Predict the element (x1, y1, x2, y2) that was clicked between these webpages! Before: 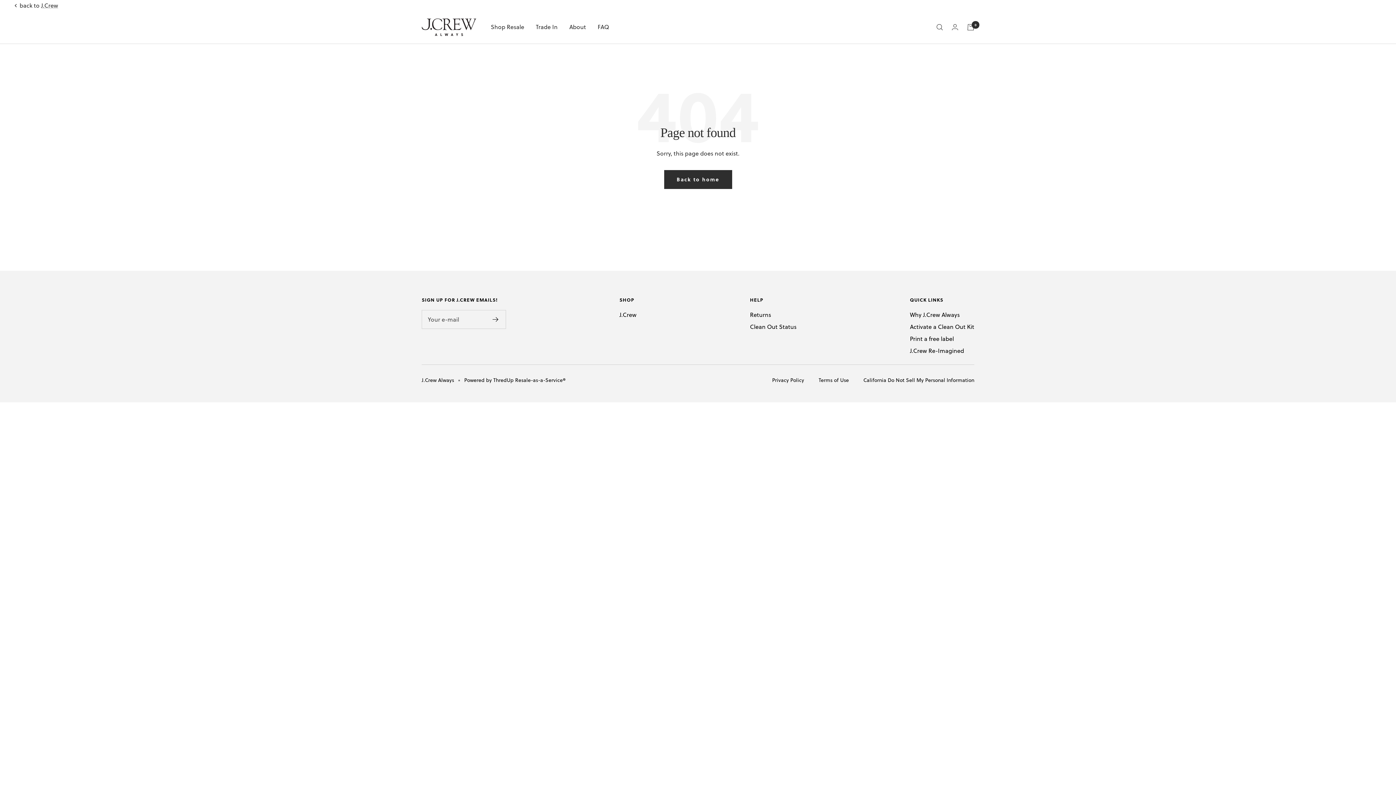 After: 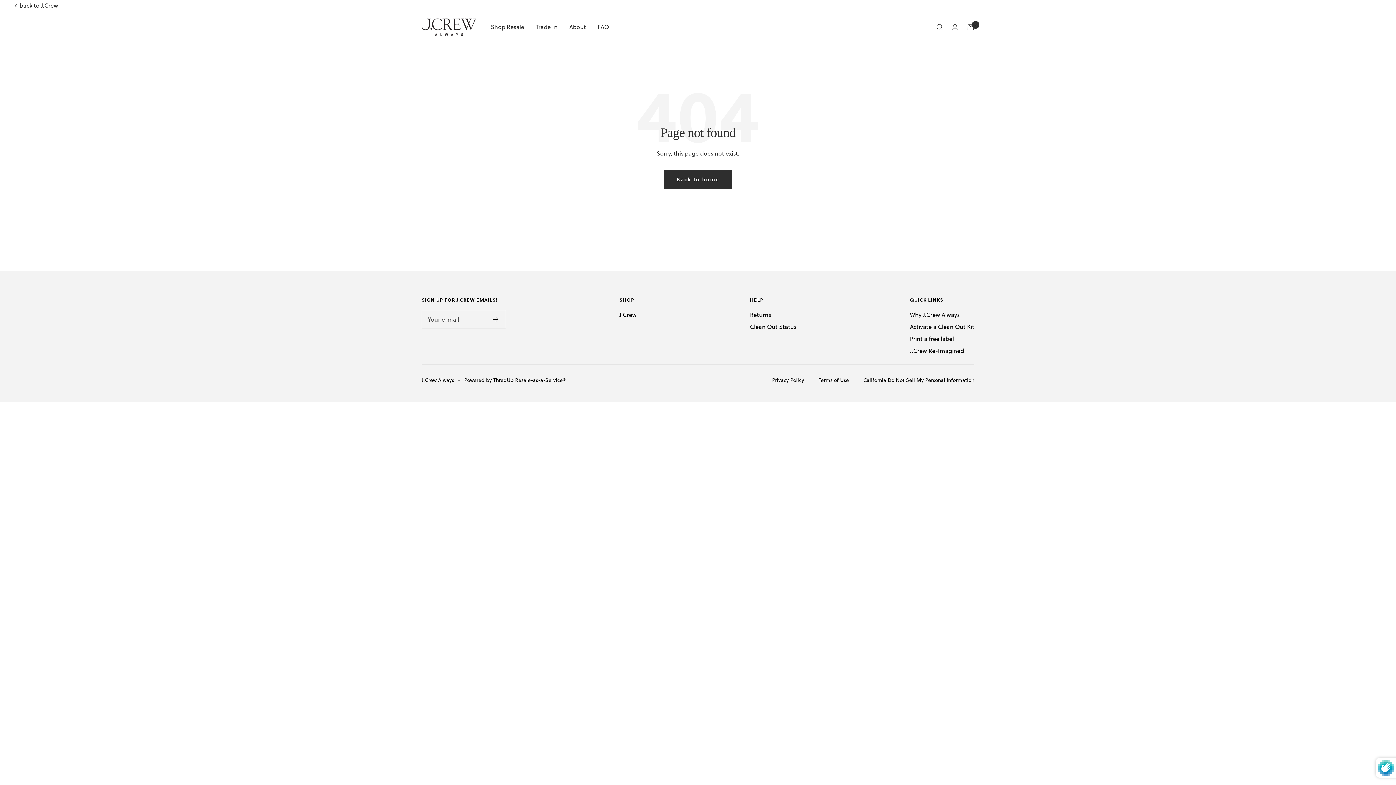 Action: bbox: (492, 316, 498, 322)